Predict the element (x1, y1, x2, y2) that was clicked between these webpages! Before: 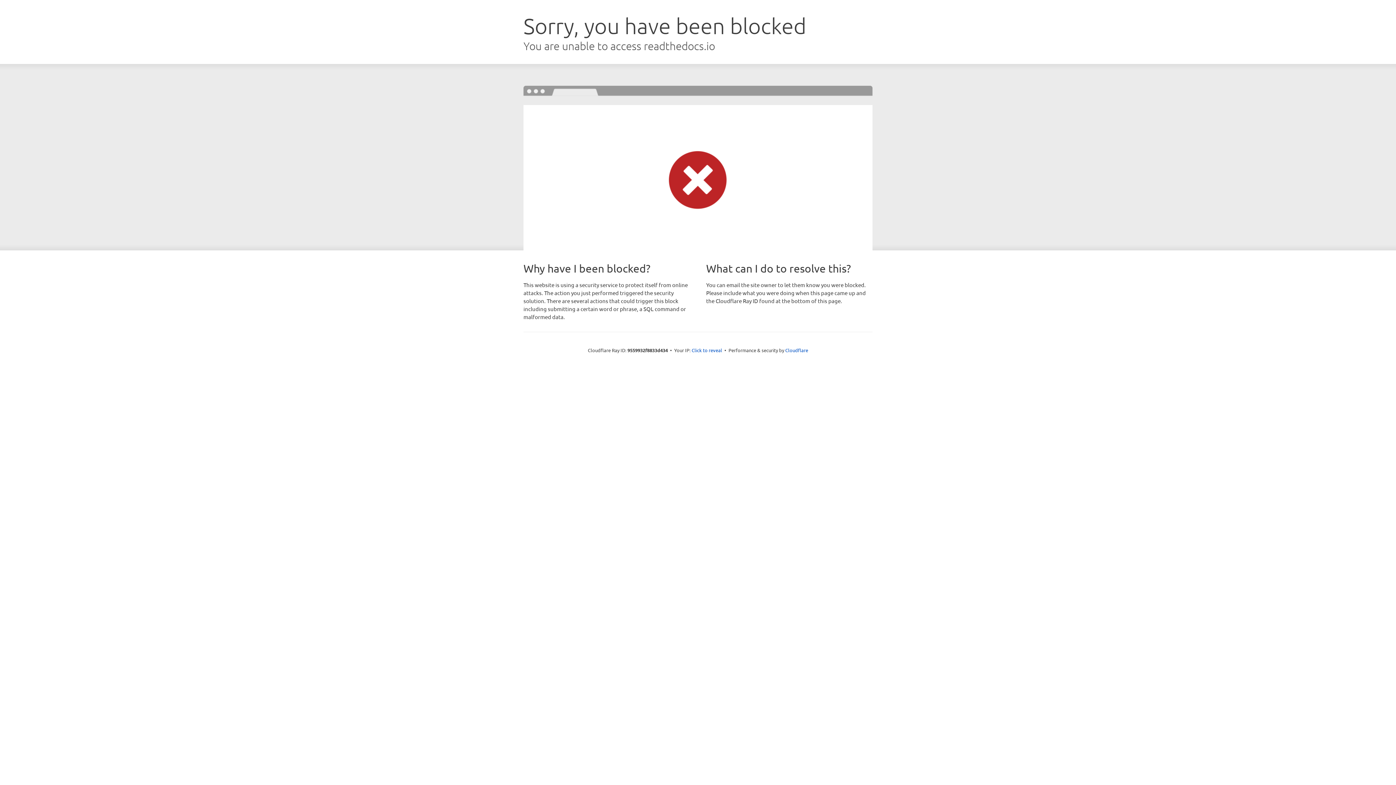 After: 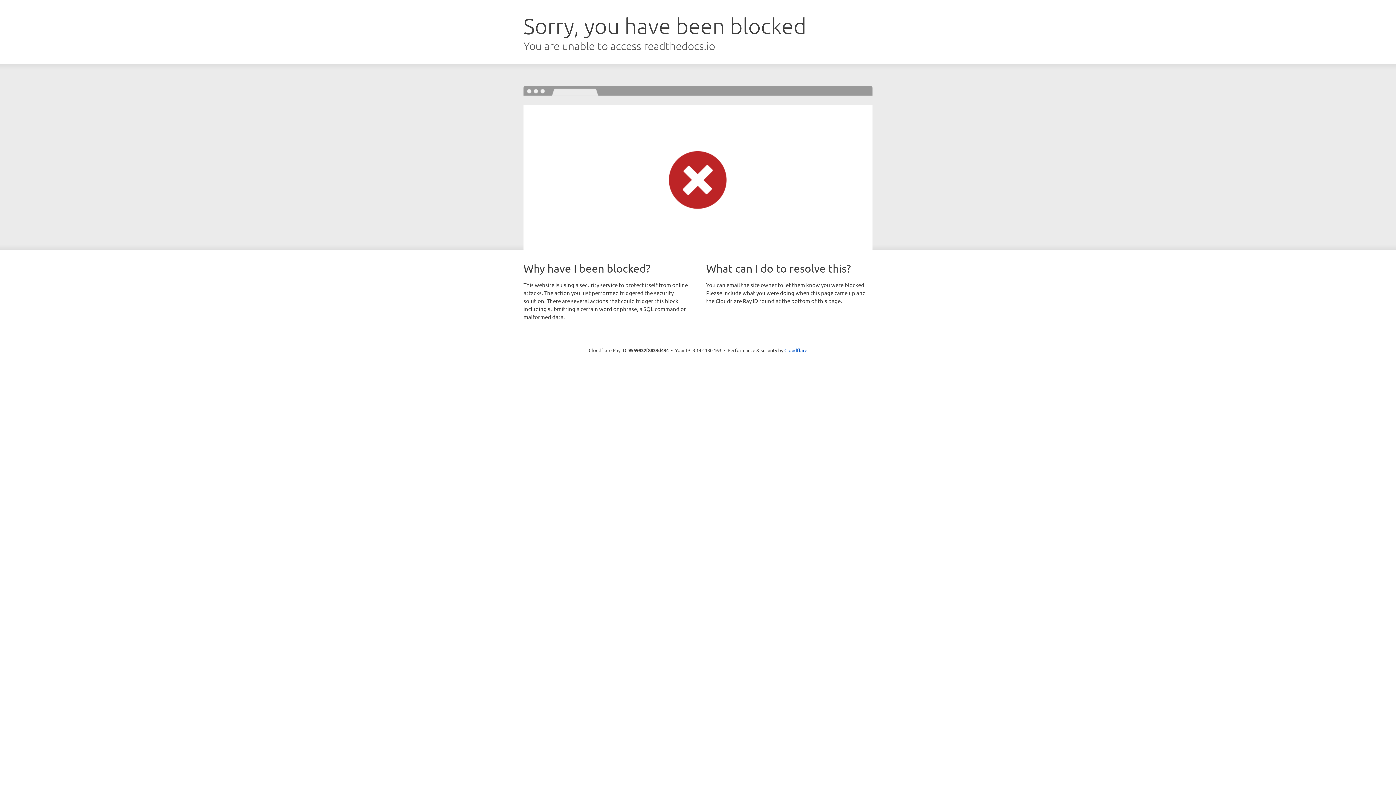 Action: label: Click to reveal bbox: (691, 346, 722, 353)